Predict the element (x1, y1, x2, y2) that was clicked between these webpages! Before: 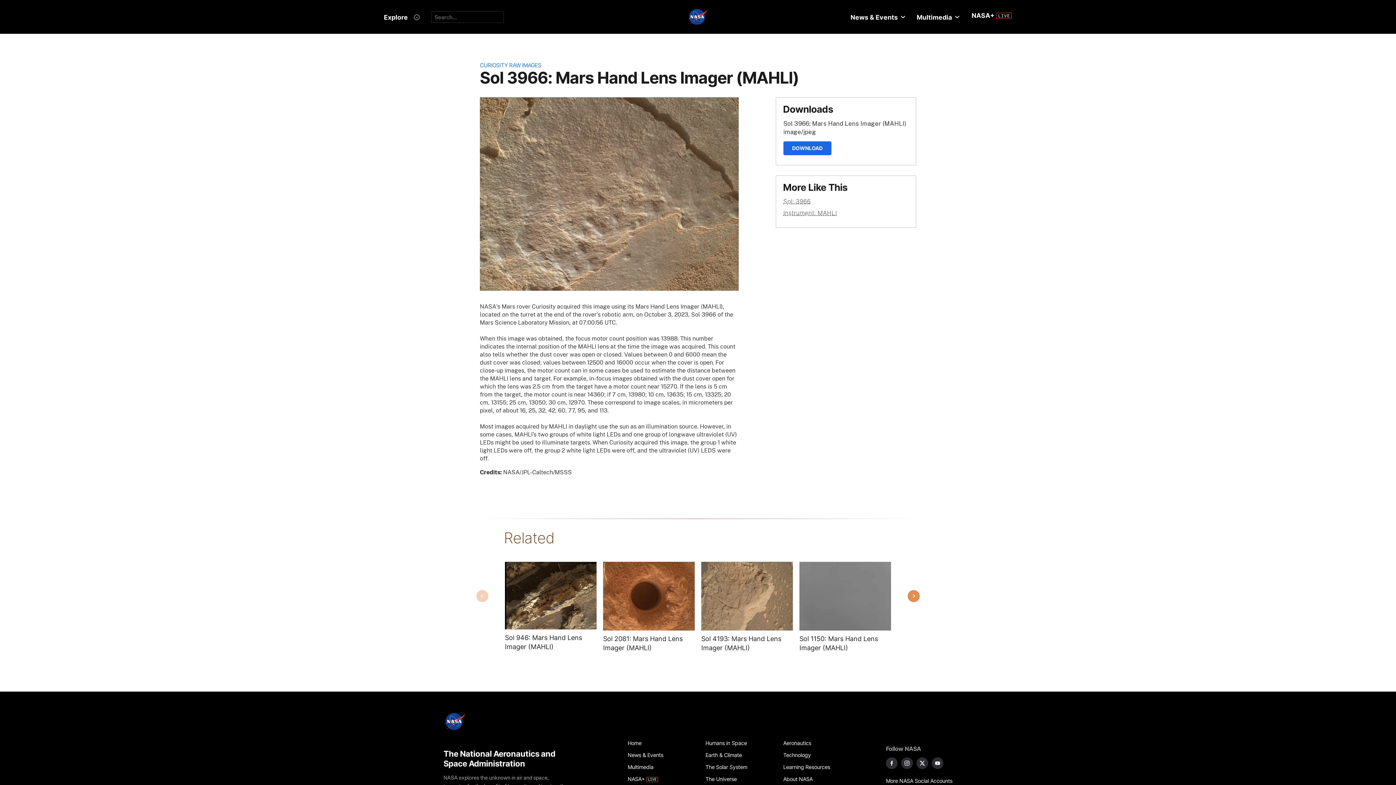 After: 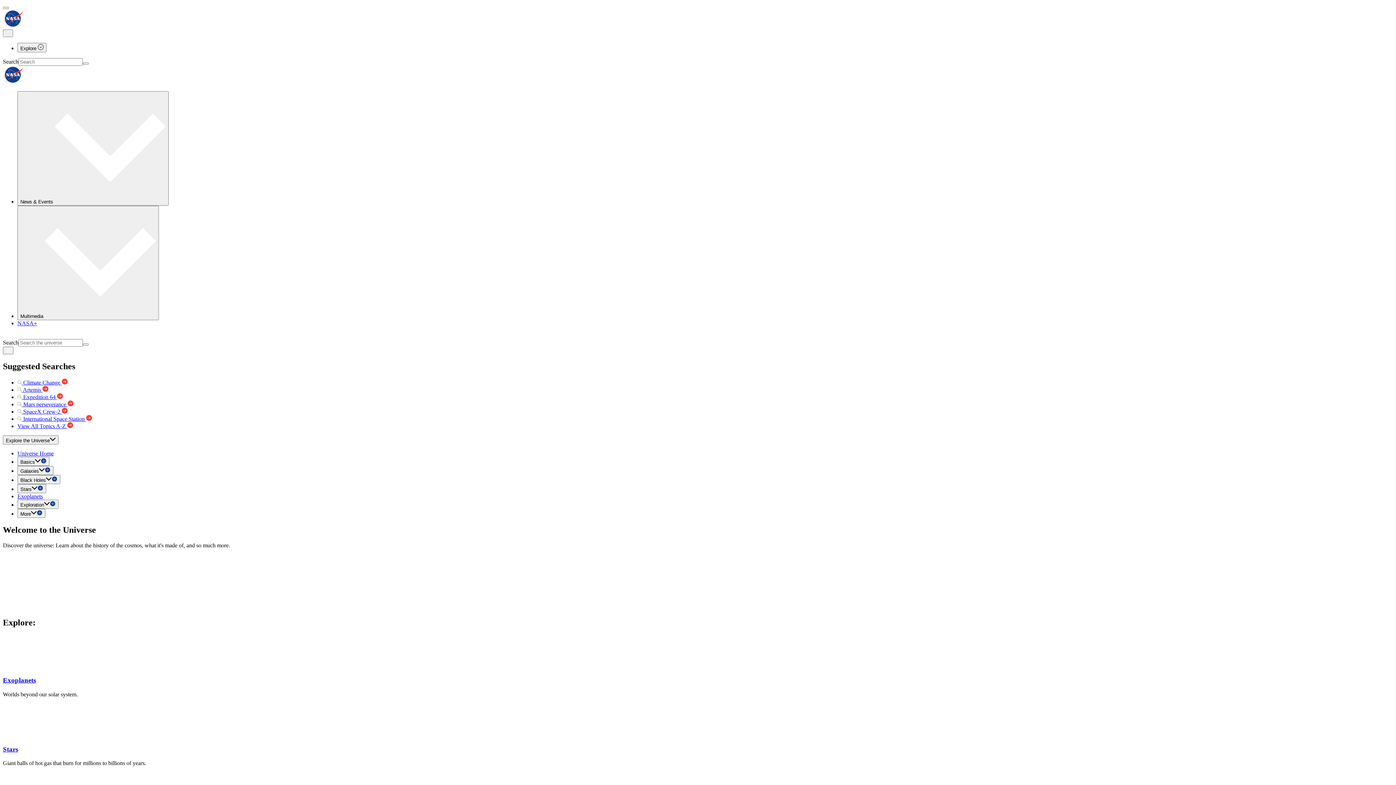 Action: bbox: (705, 773, 775, 785) label: The Universe